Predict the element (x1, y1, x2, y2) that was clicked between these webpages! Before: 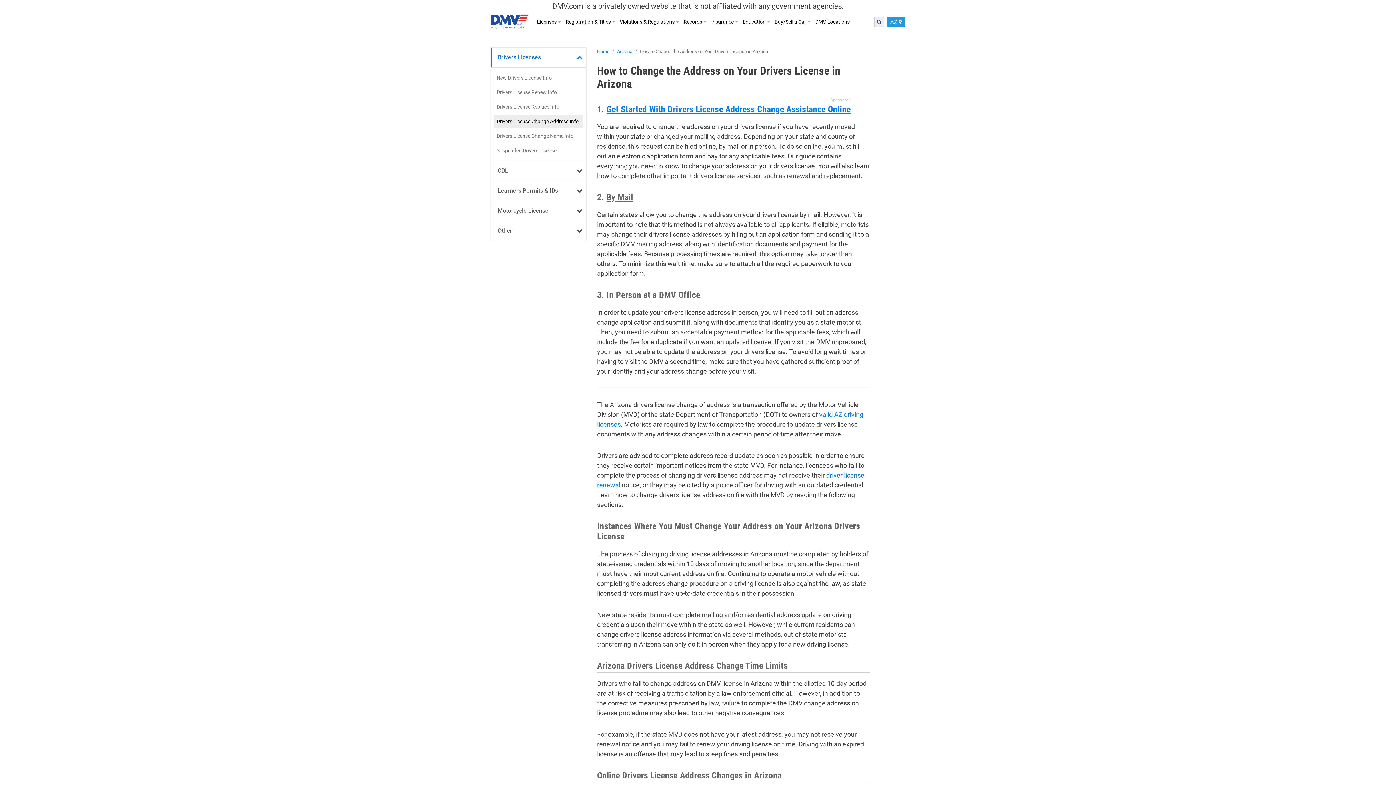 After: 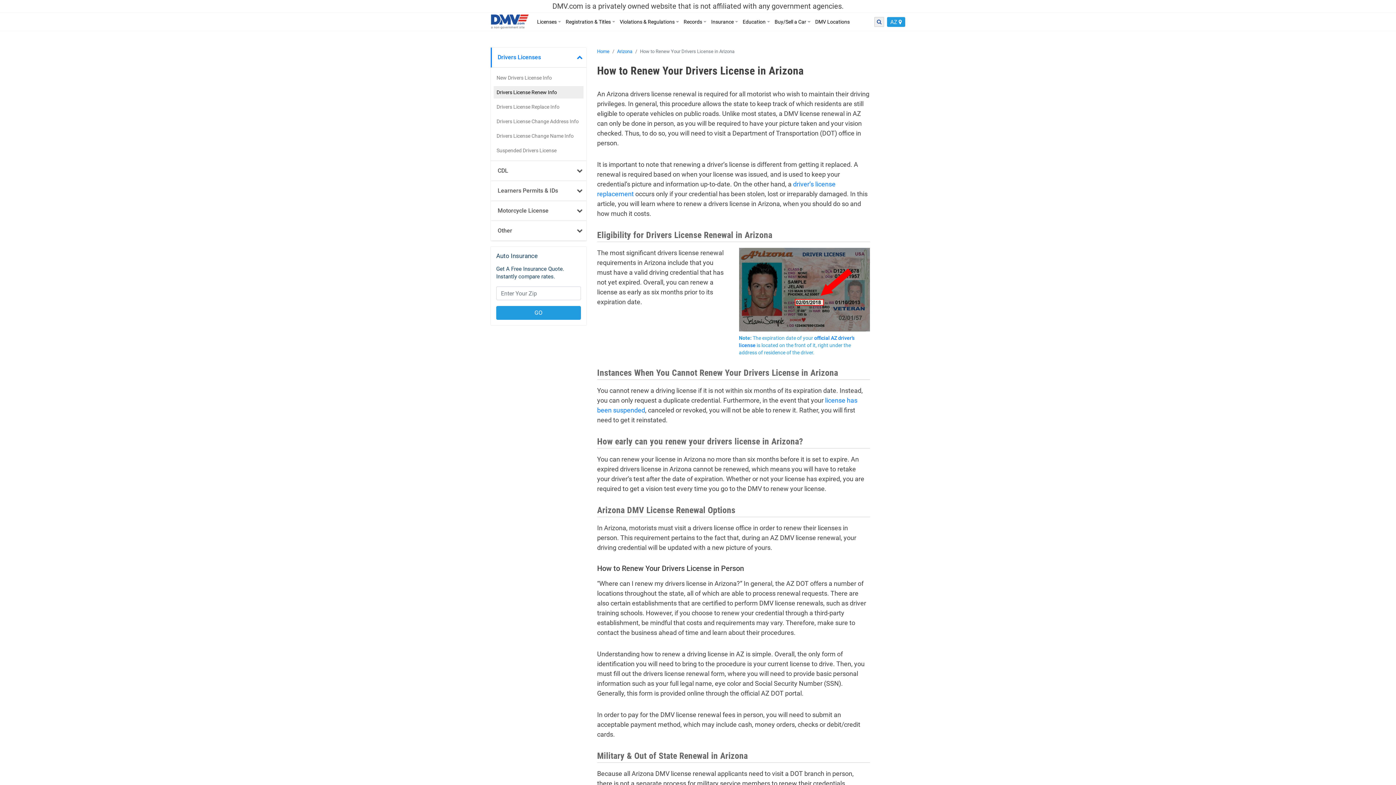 Action: bbox: (493, 86, 583, 98) label: Drivers License Renew Info